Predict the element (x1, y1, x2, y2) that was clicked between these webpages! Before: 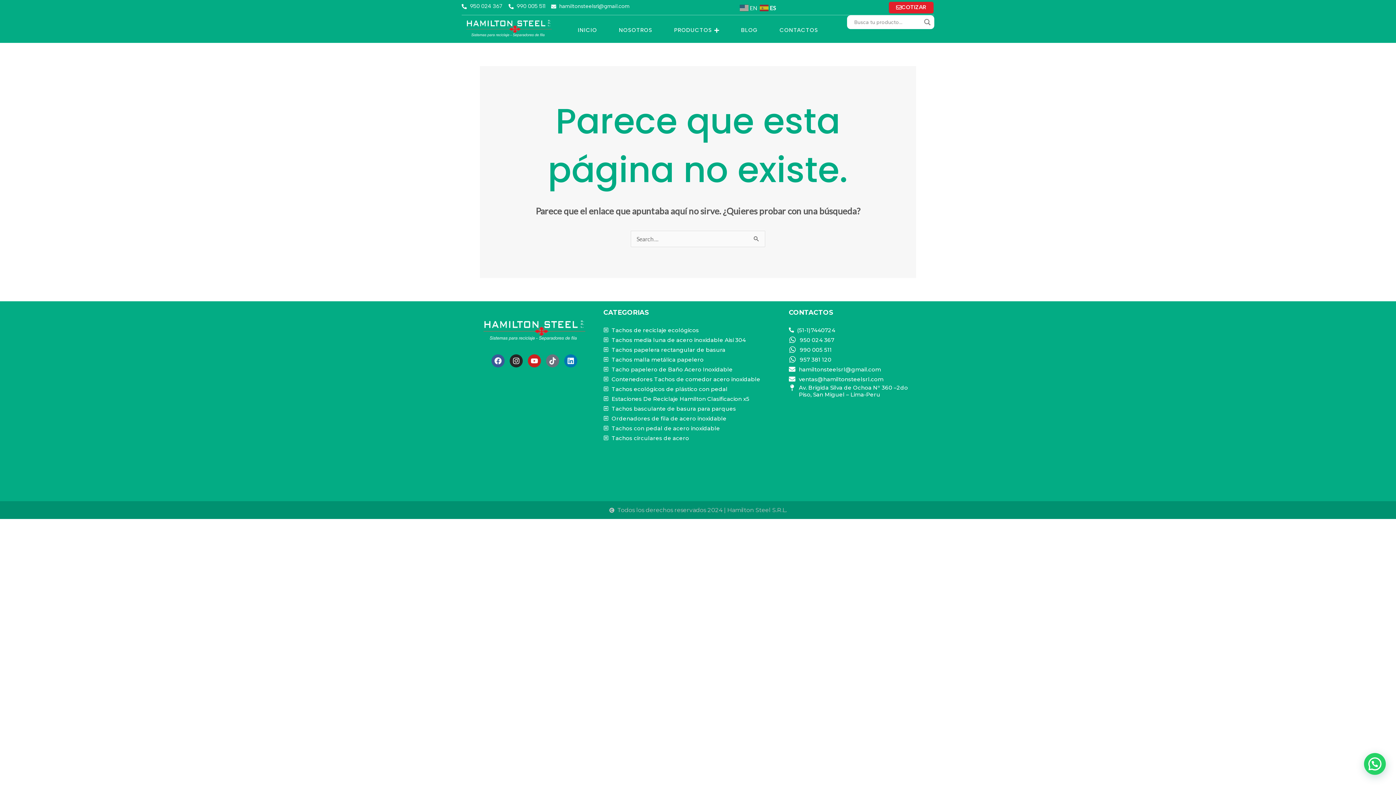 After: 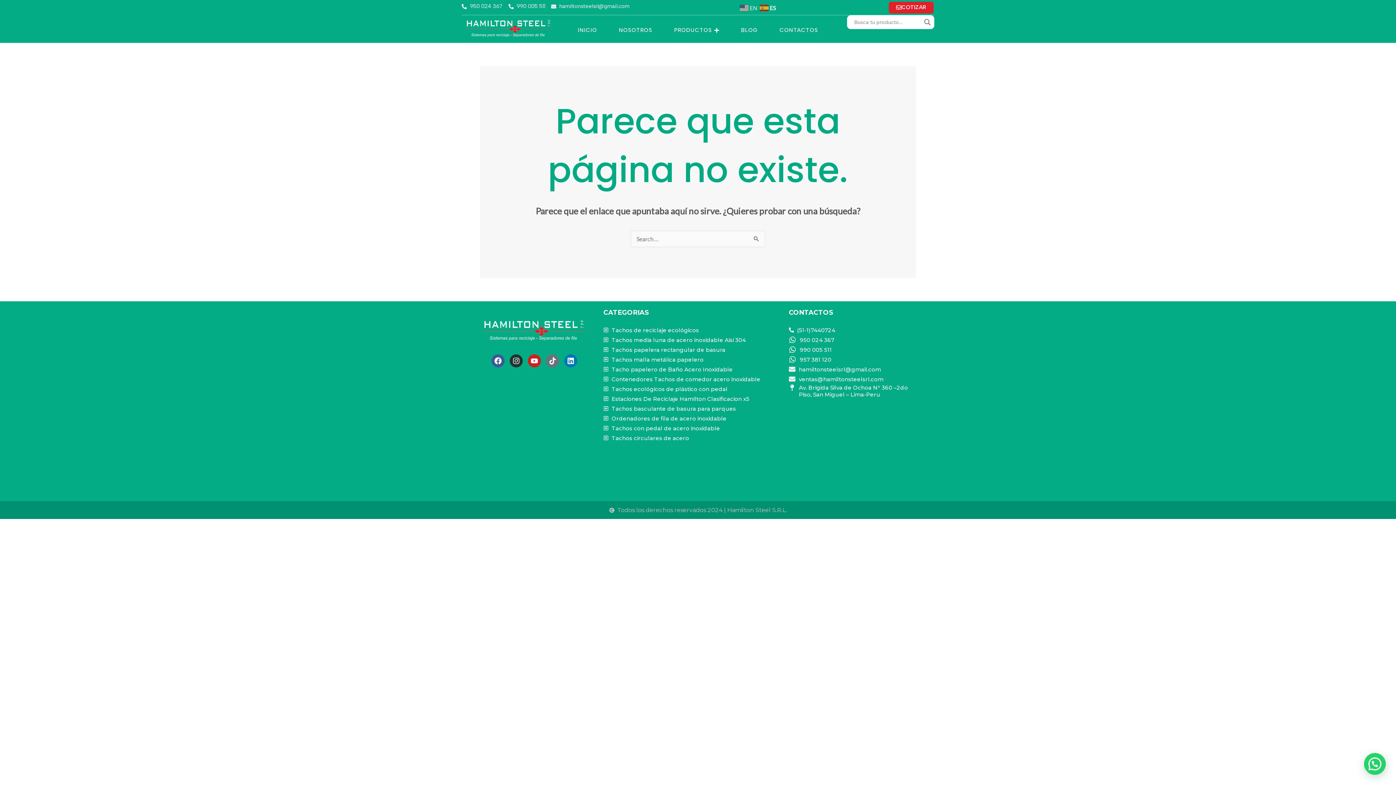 Action: bbox: (509, 354, 522, 367) label: Instagram